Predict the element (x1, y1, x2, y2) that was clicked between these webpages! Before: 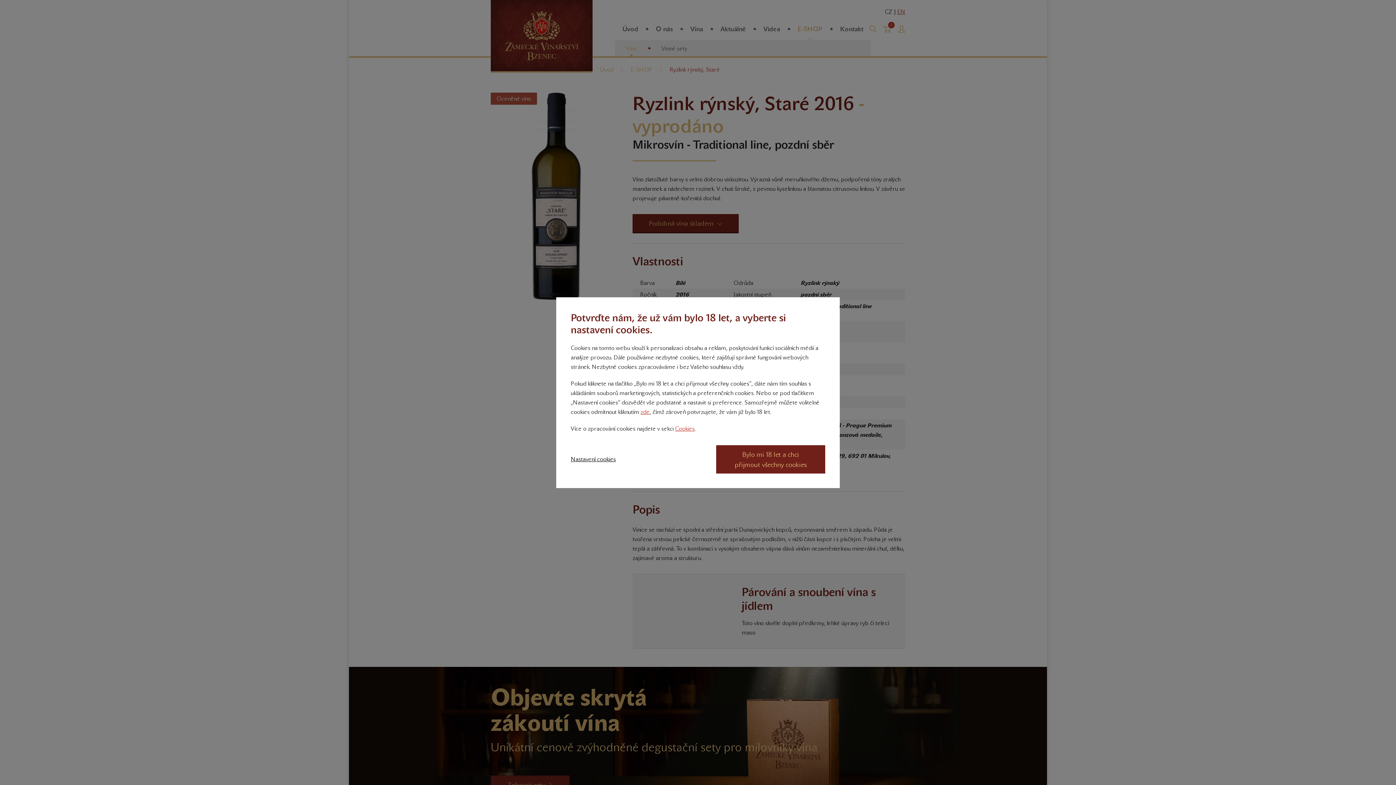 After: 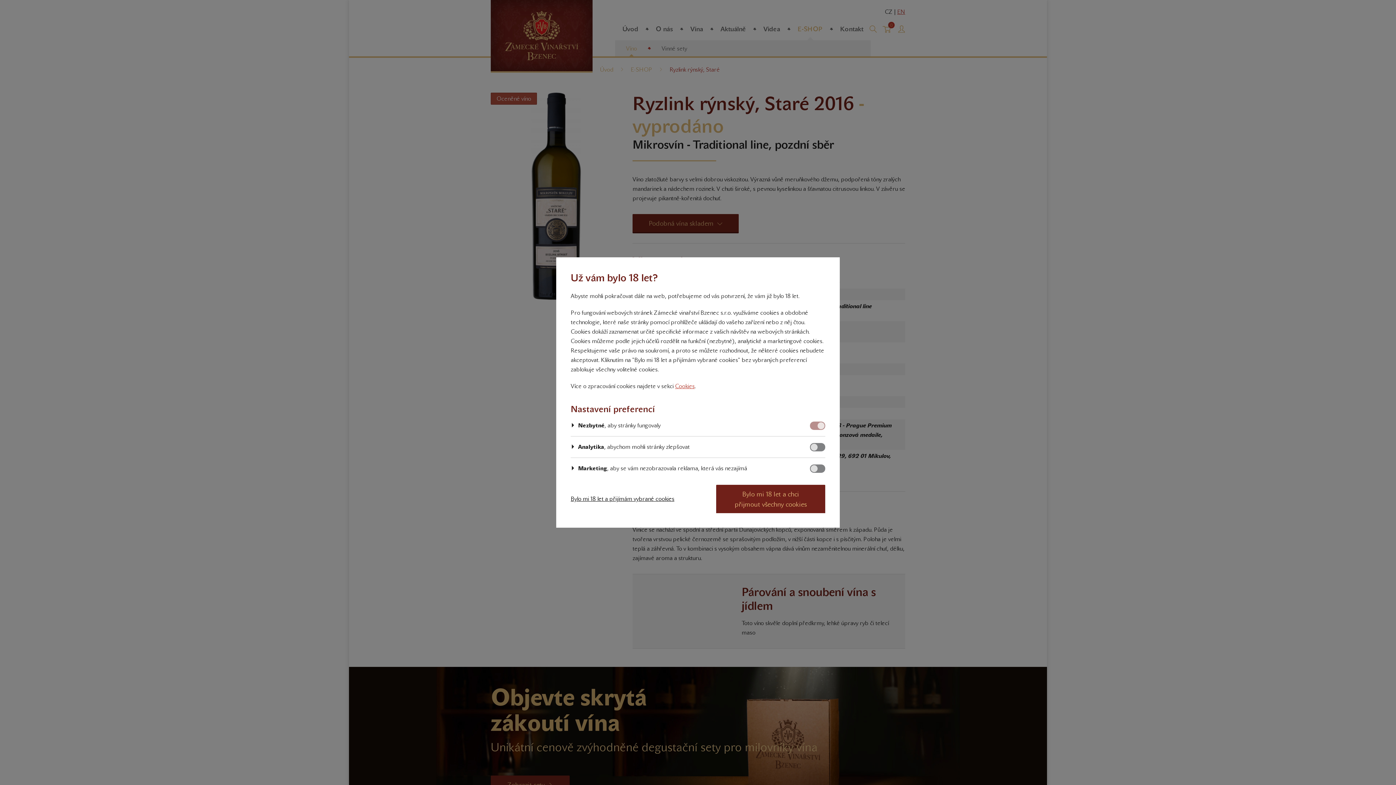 Action: label: Nastavení cookies bbox: (570, 454, 616, 464)